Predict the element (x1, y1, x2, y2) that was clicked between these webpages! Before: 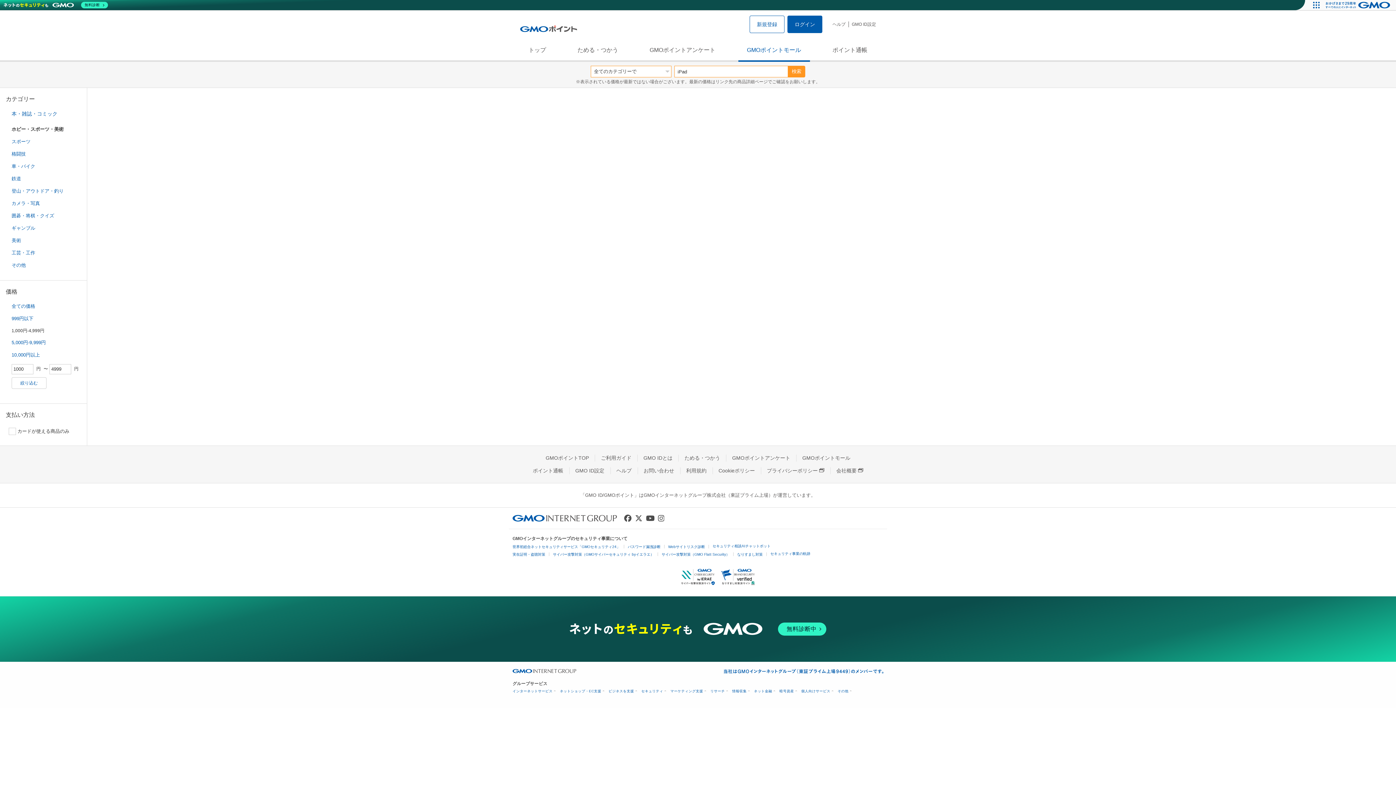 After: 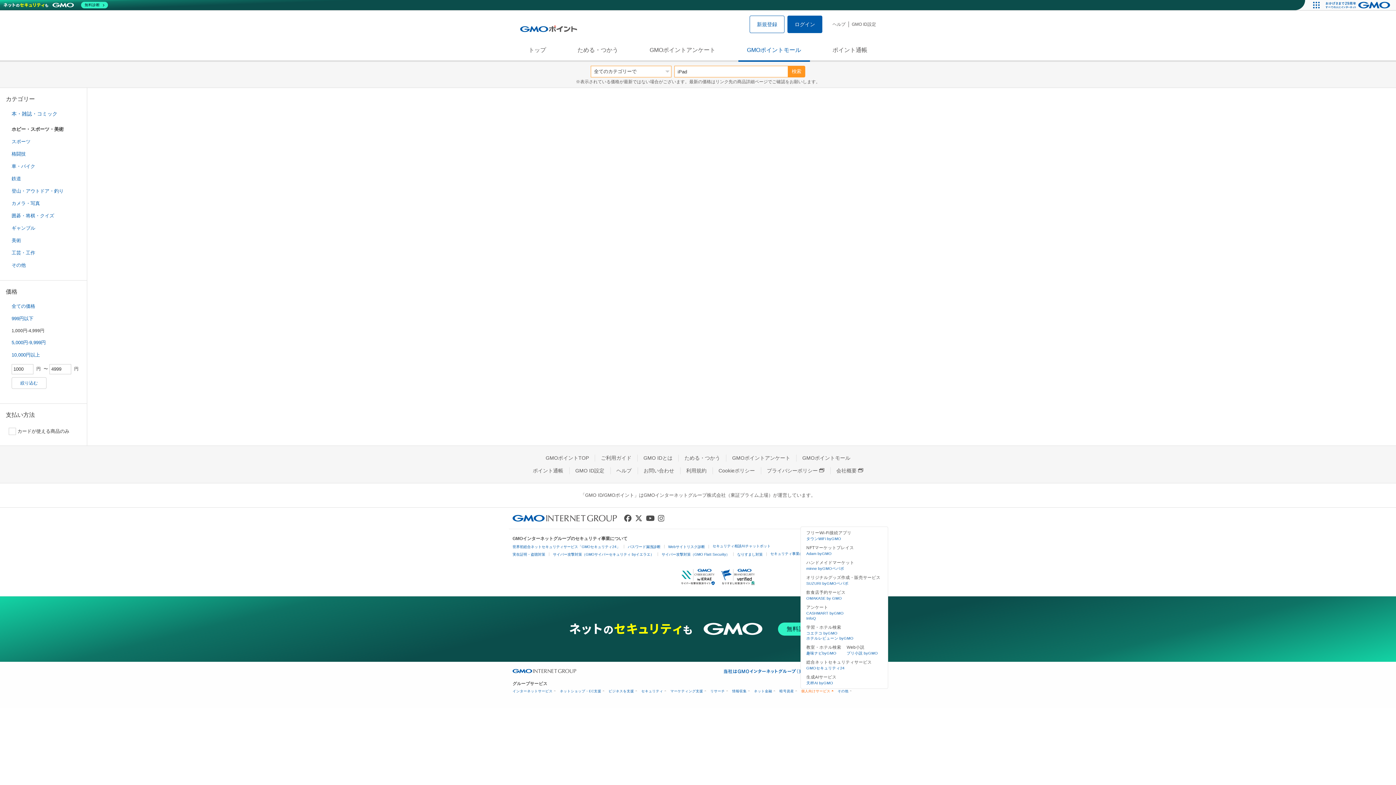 Action: label: 個人向けサービス bbox: (801, 689, 832, 693)